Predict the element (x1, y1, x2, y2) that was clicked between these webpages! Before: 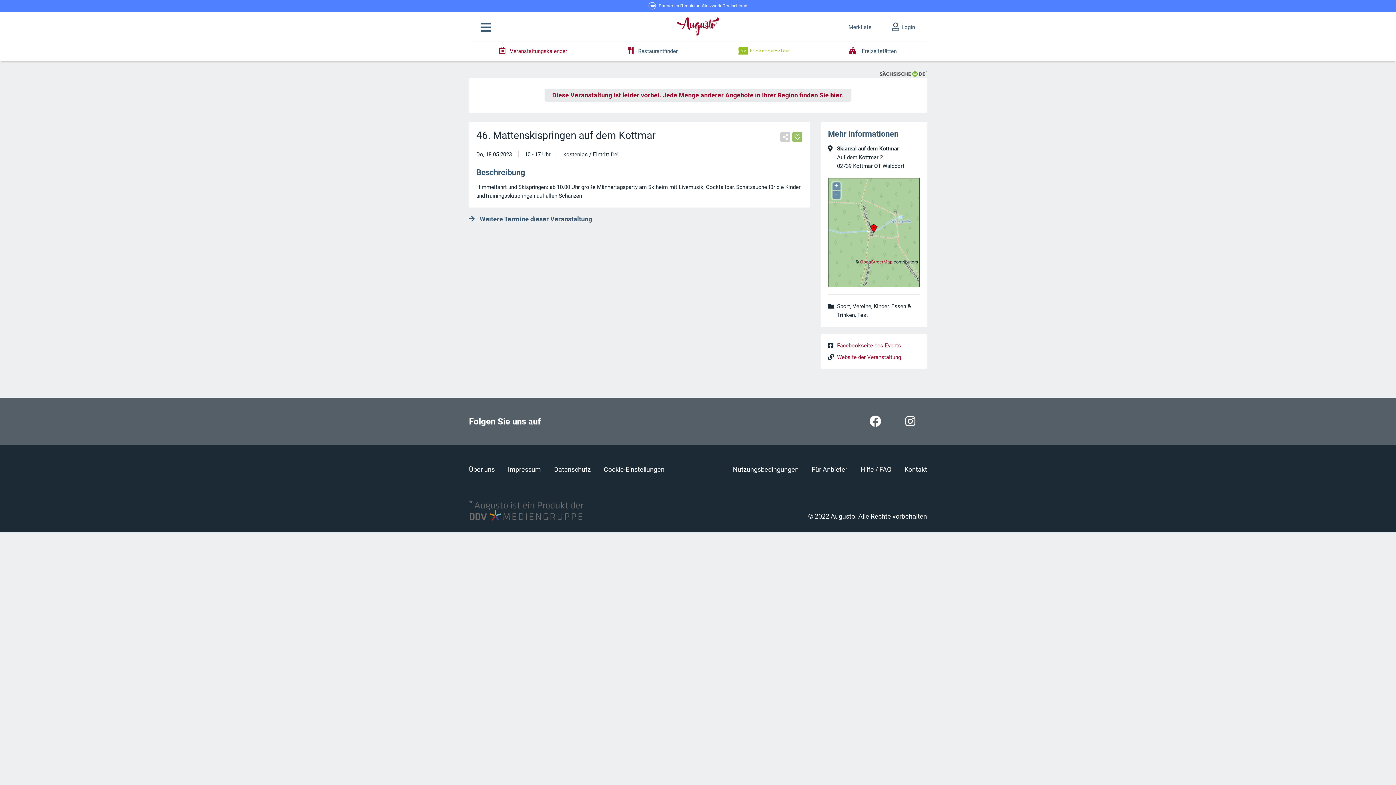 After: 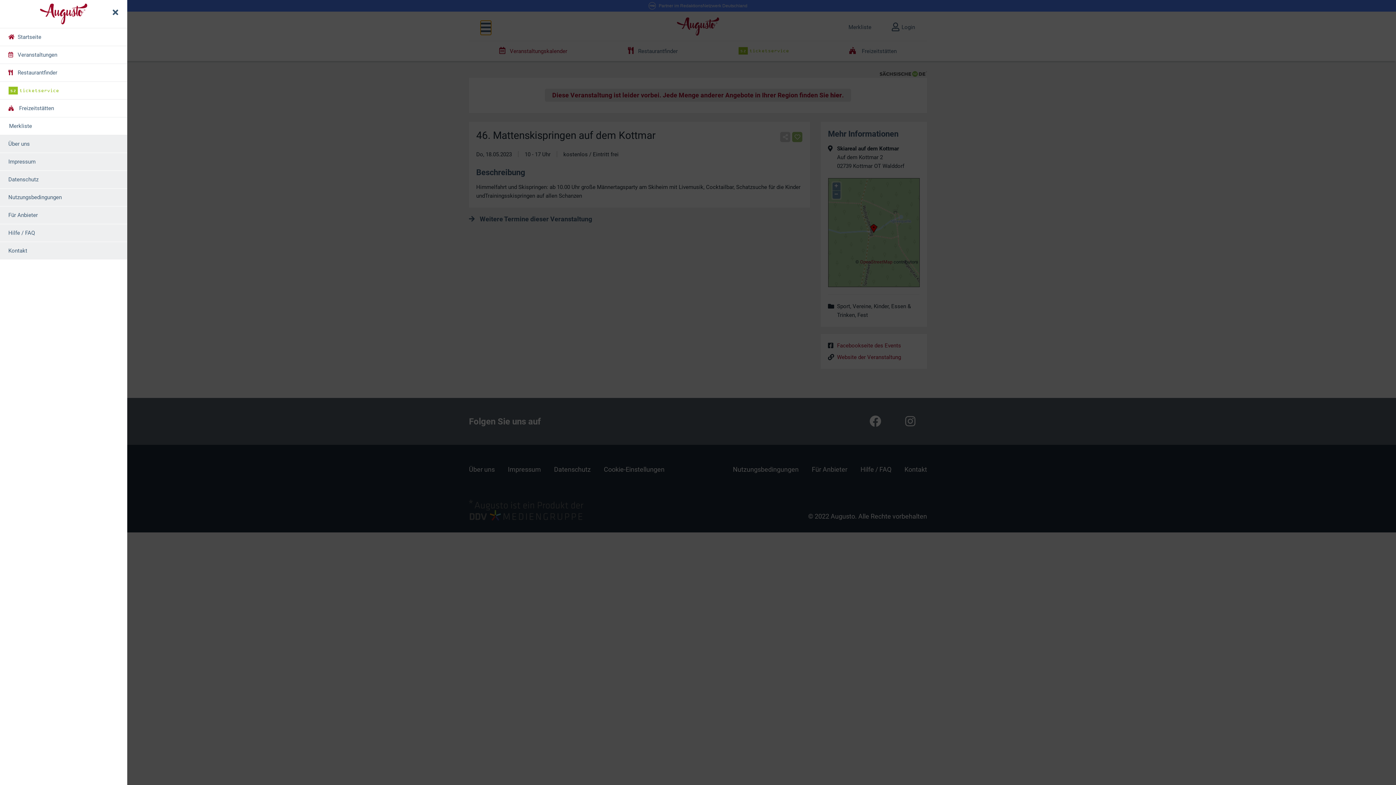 Action: bbox: (480, 21, 491, 33)